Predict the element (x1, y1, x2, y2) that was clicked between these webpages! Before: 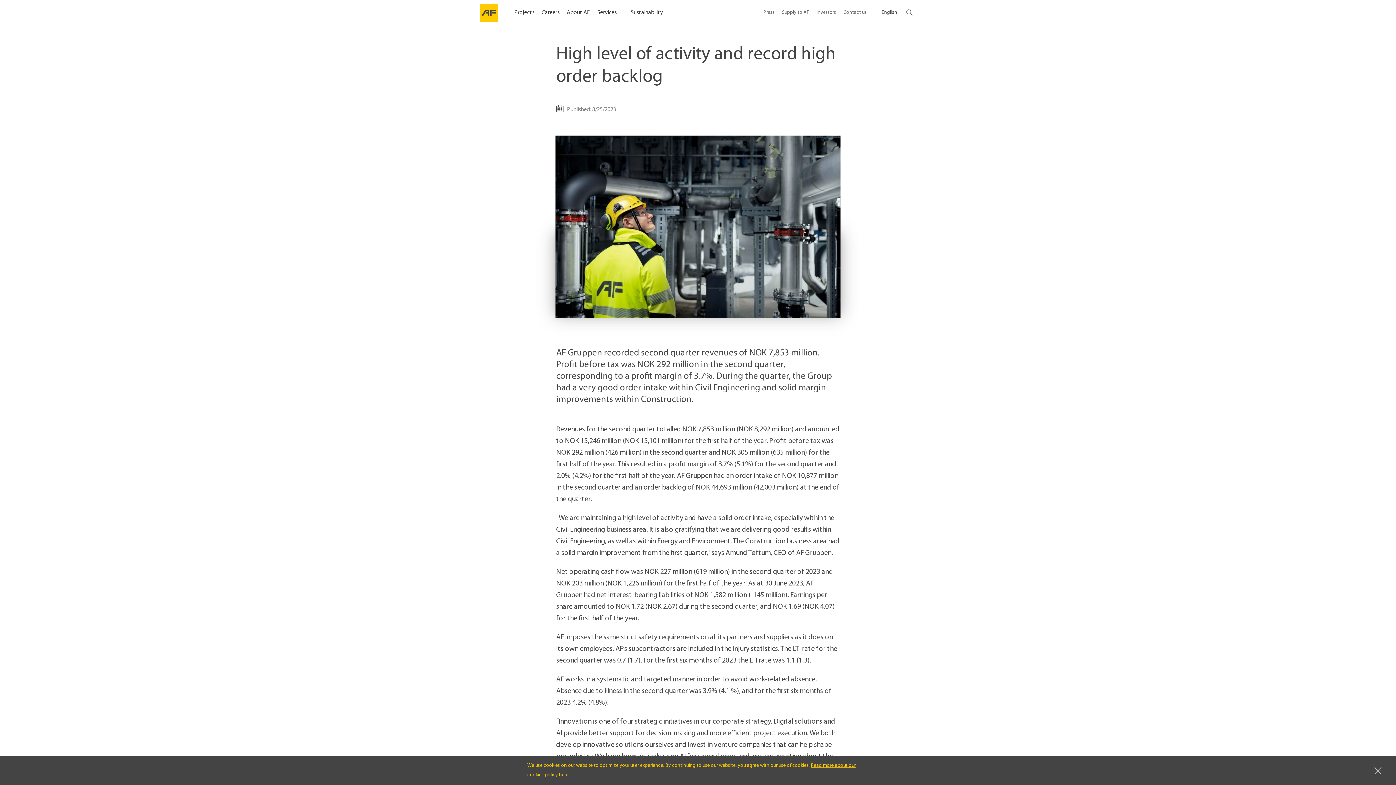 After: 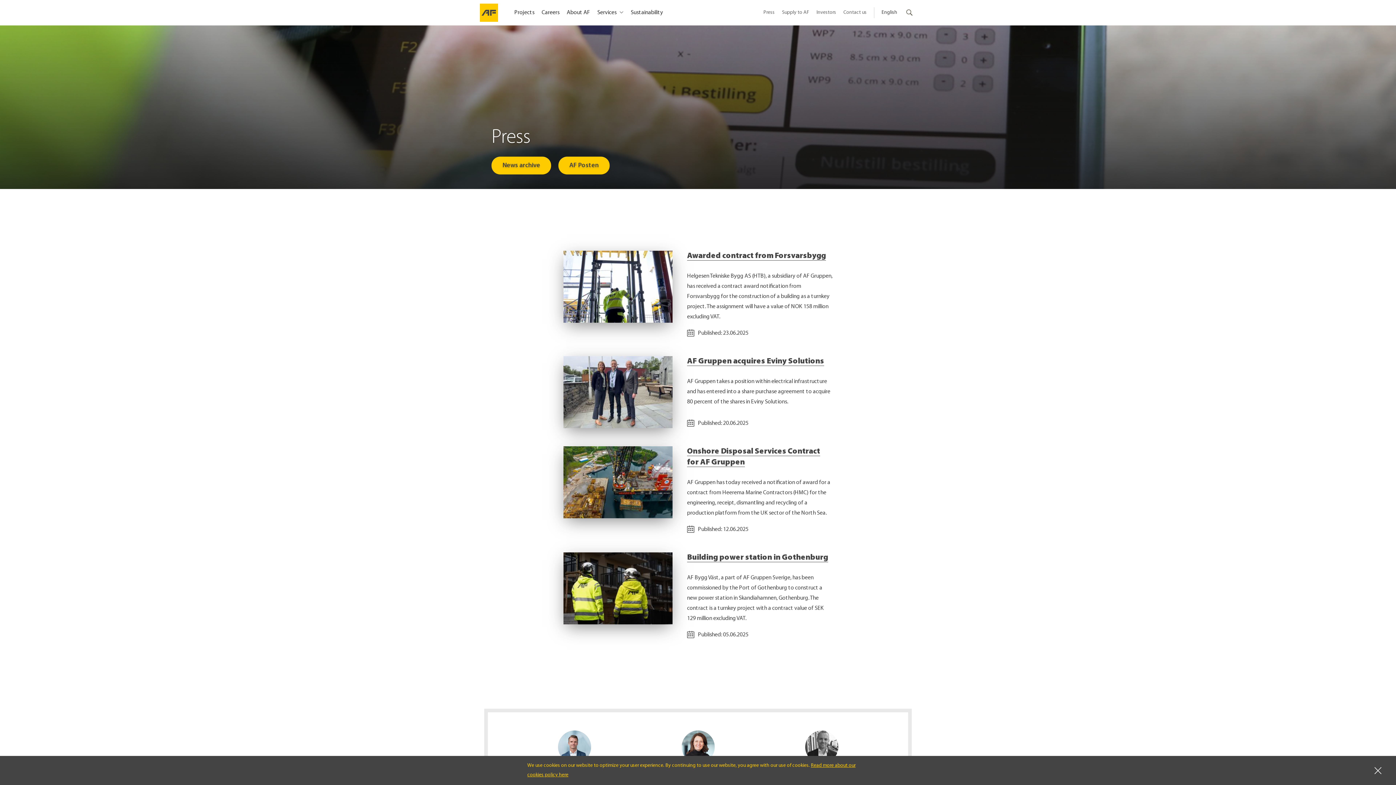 Action: bbox: (763, 8, 774, 17) label: Press